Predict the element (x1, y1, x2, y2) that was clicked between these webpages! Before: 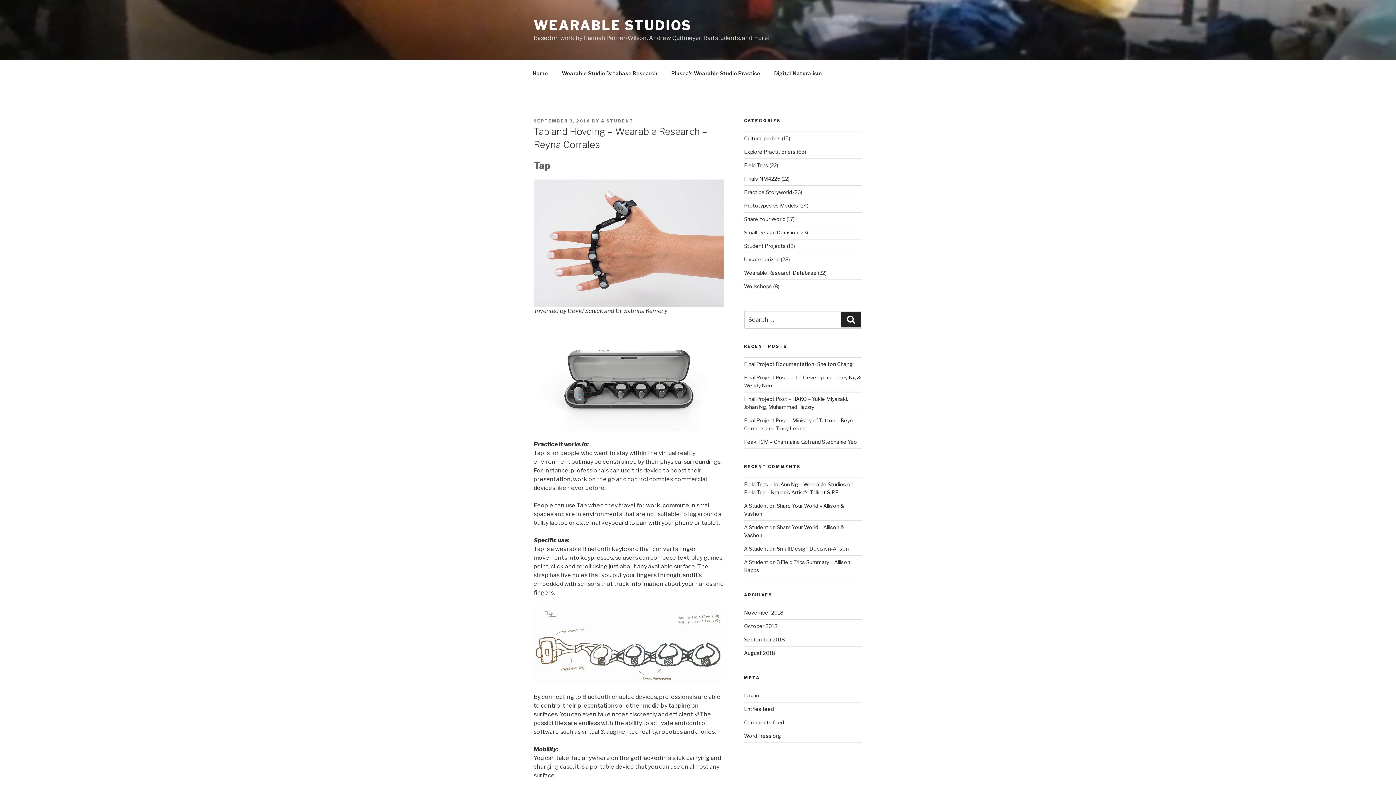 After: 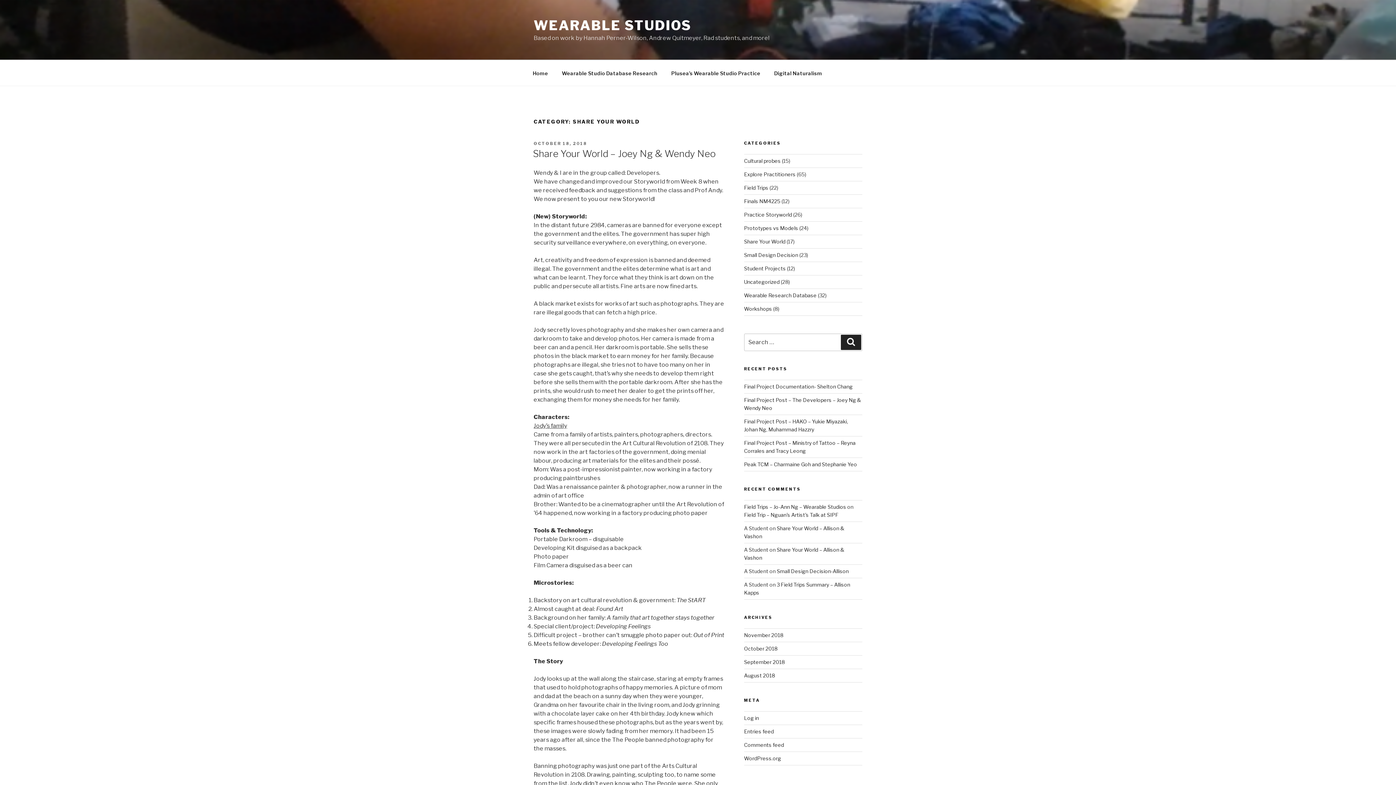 Action: bbox: (744, 216, 785, 222) label: Share Your World